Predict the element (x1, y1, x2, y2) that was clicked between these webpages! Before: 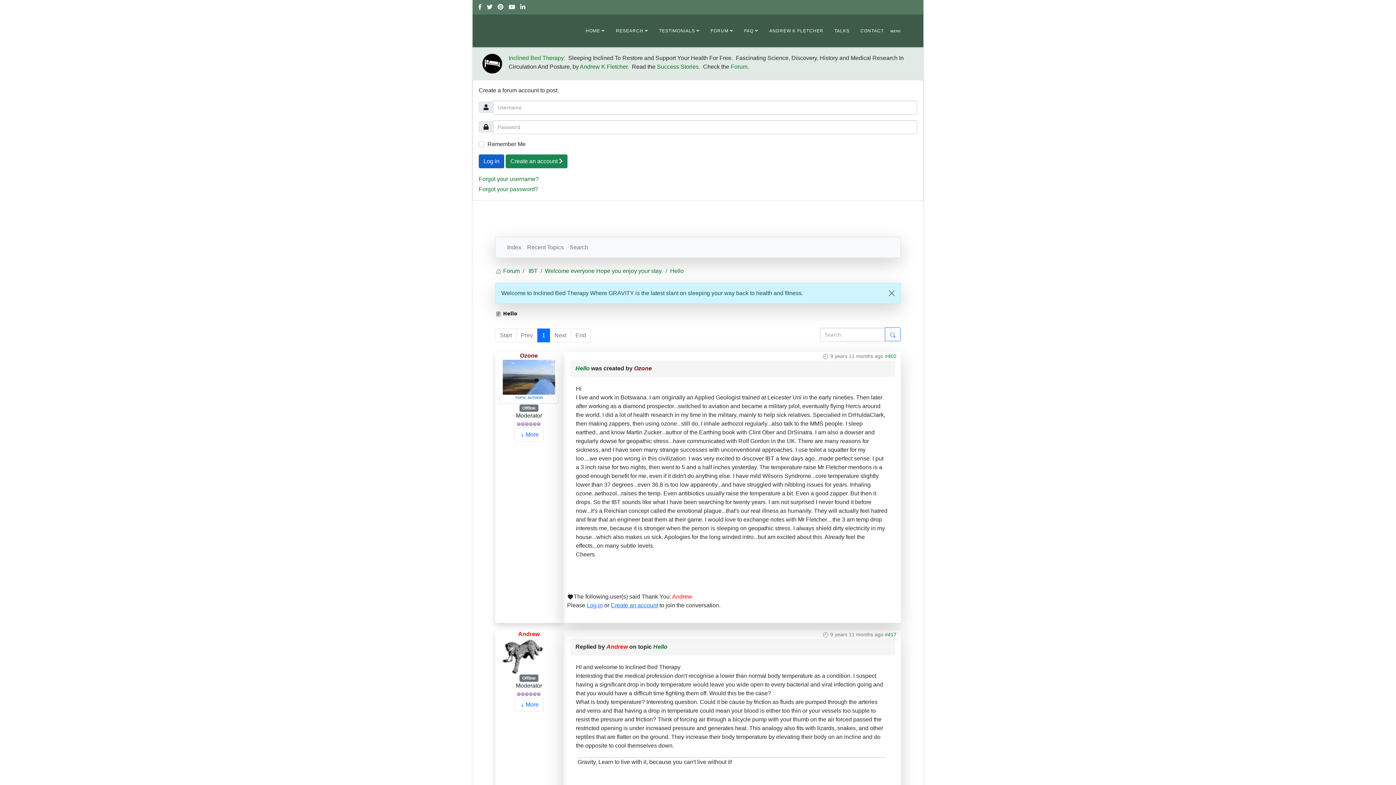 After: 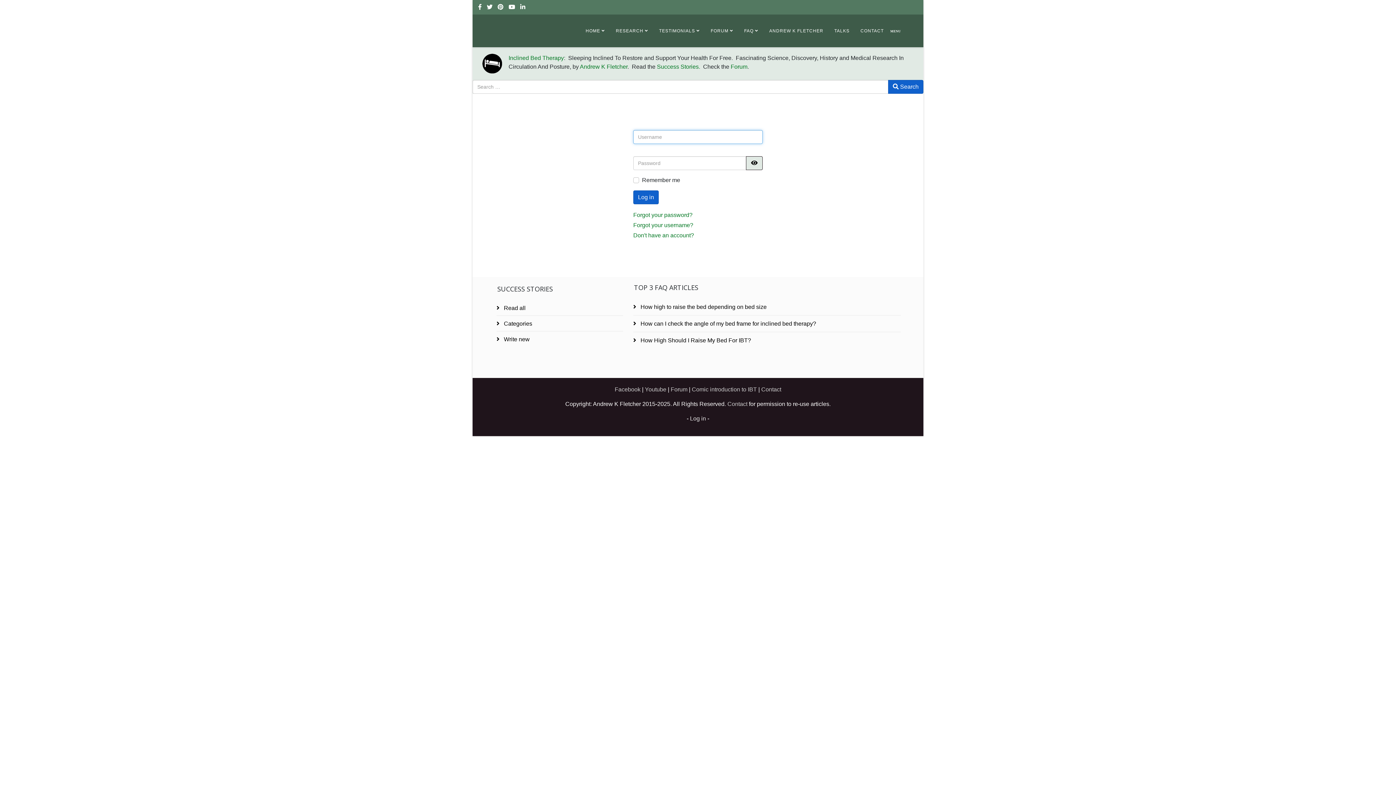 Action: bbox: (586, 602, 602, 608) label: Log in